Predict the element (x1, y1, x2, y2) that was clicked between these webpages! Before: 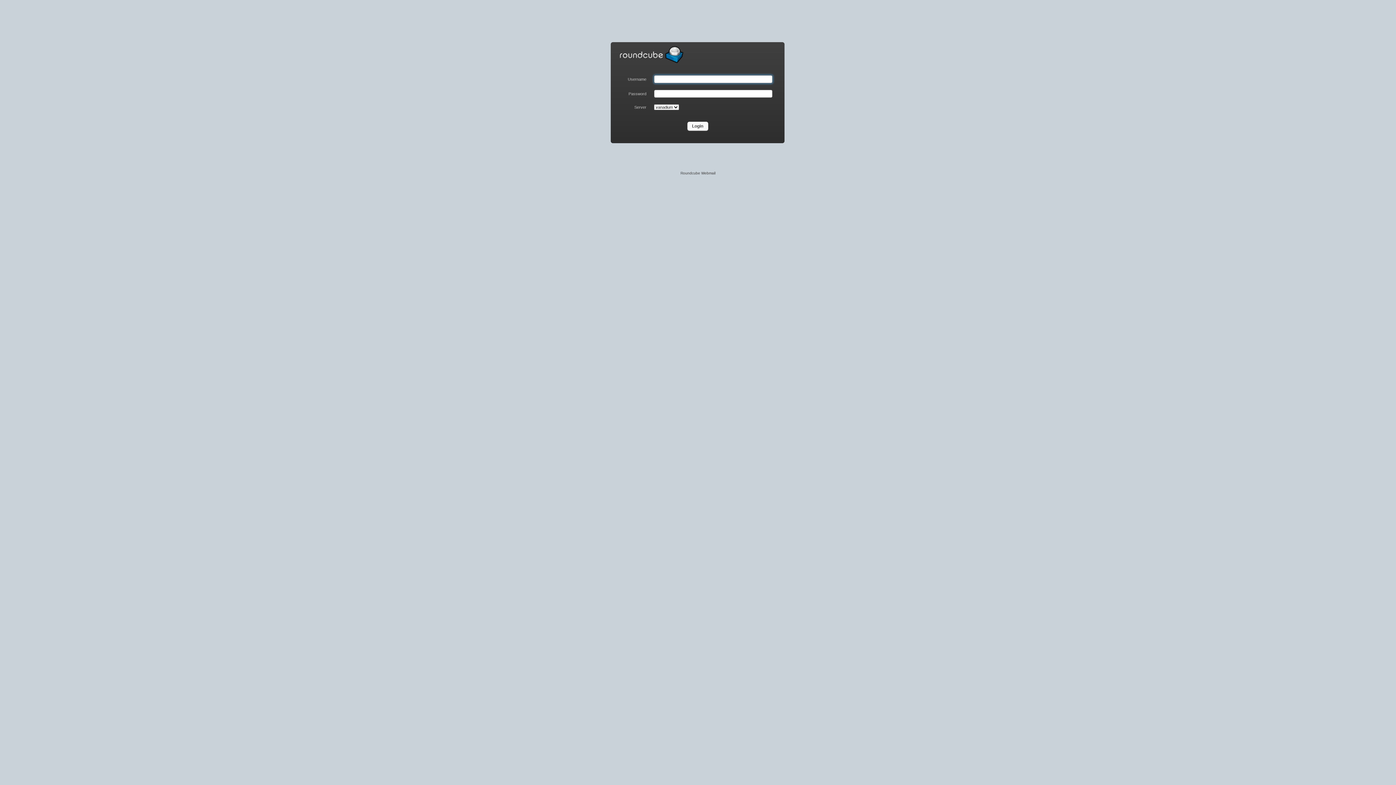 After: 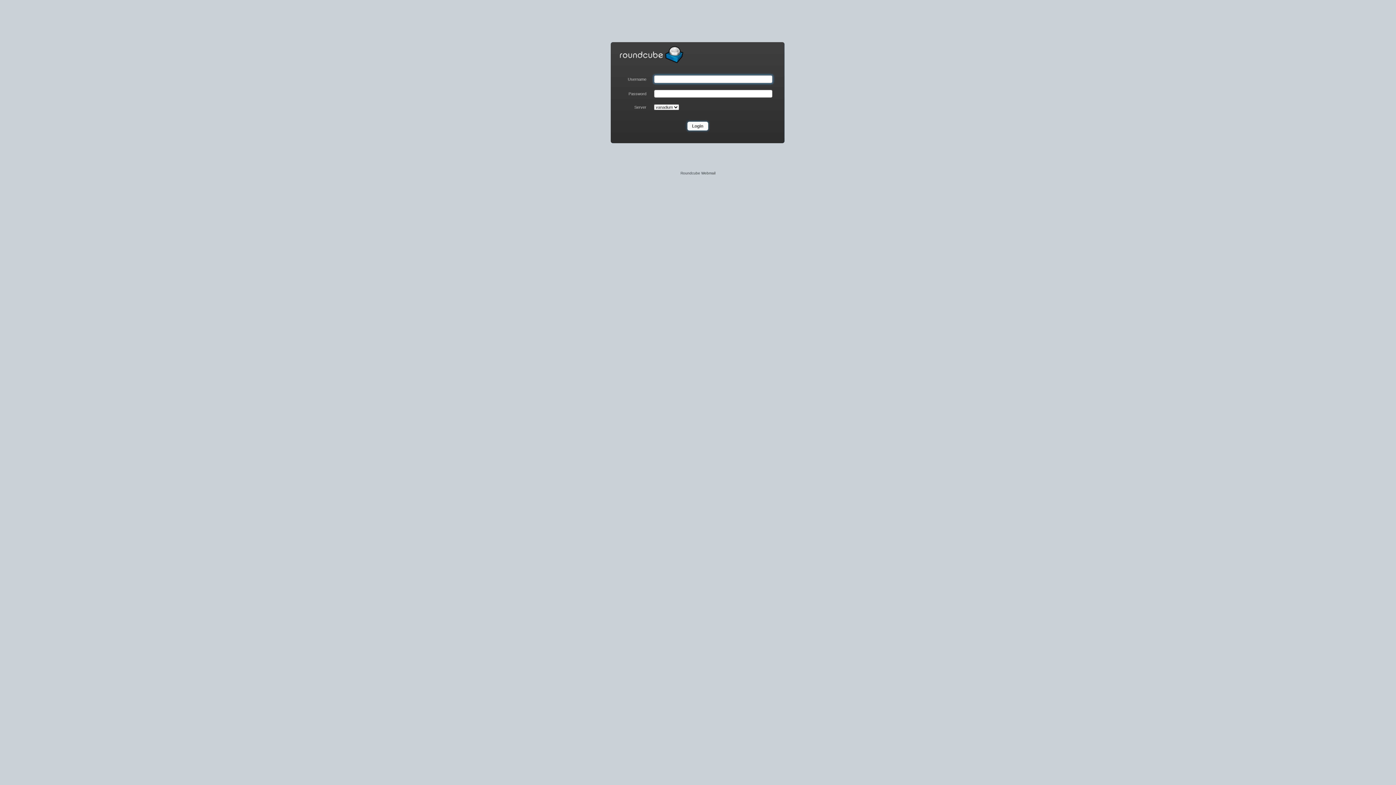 Action: label: Login bbox: (687, 121, 708, 130)